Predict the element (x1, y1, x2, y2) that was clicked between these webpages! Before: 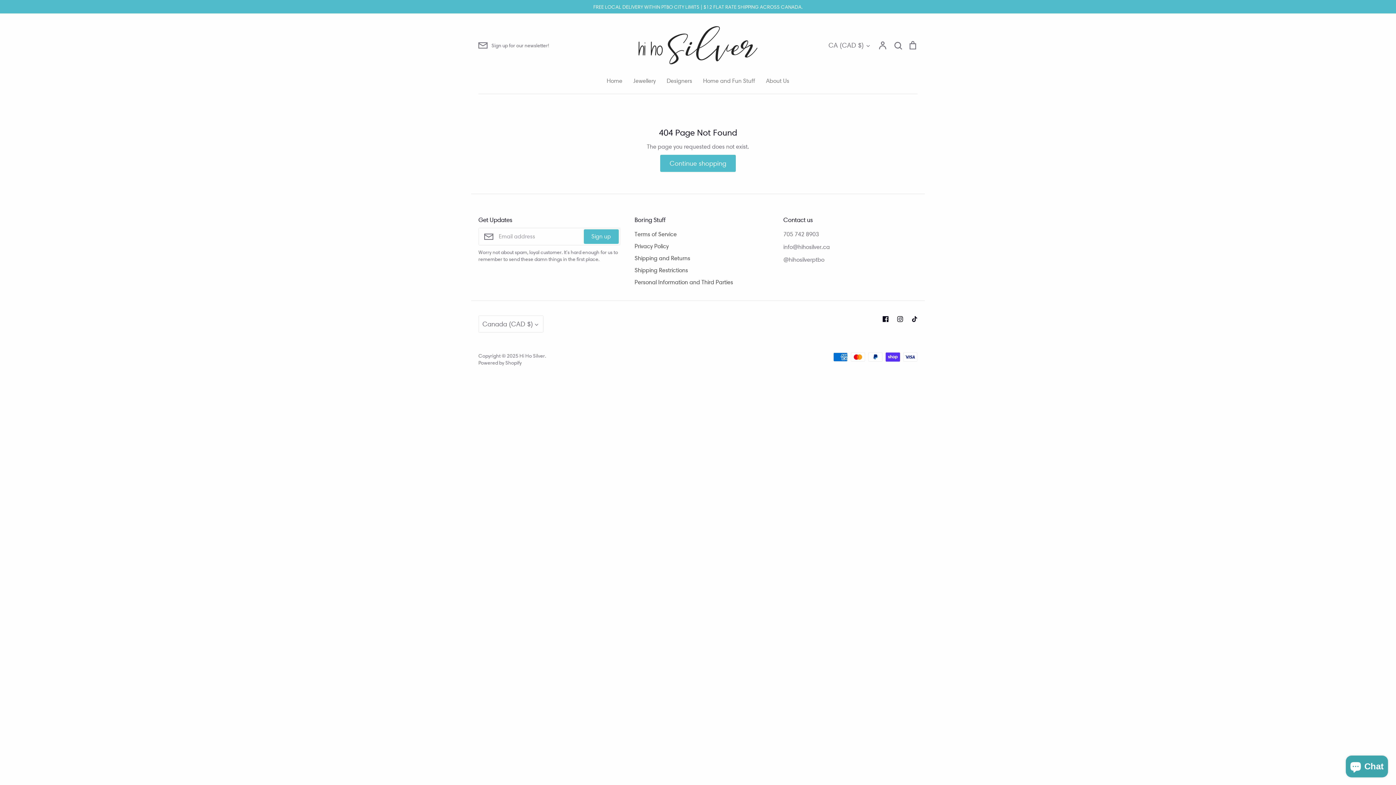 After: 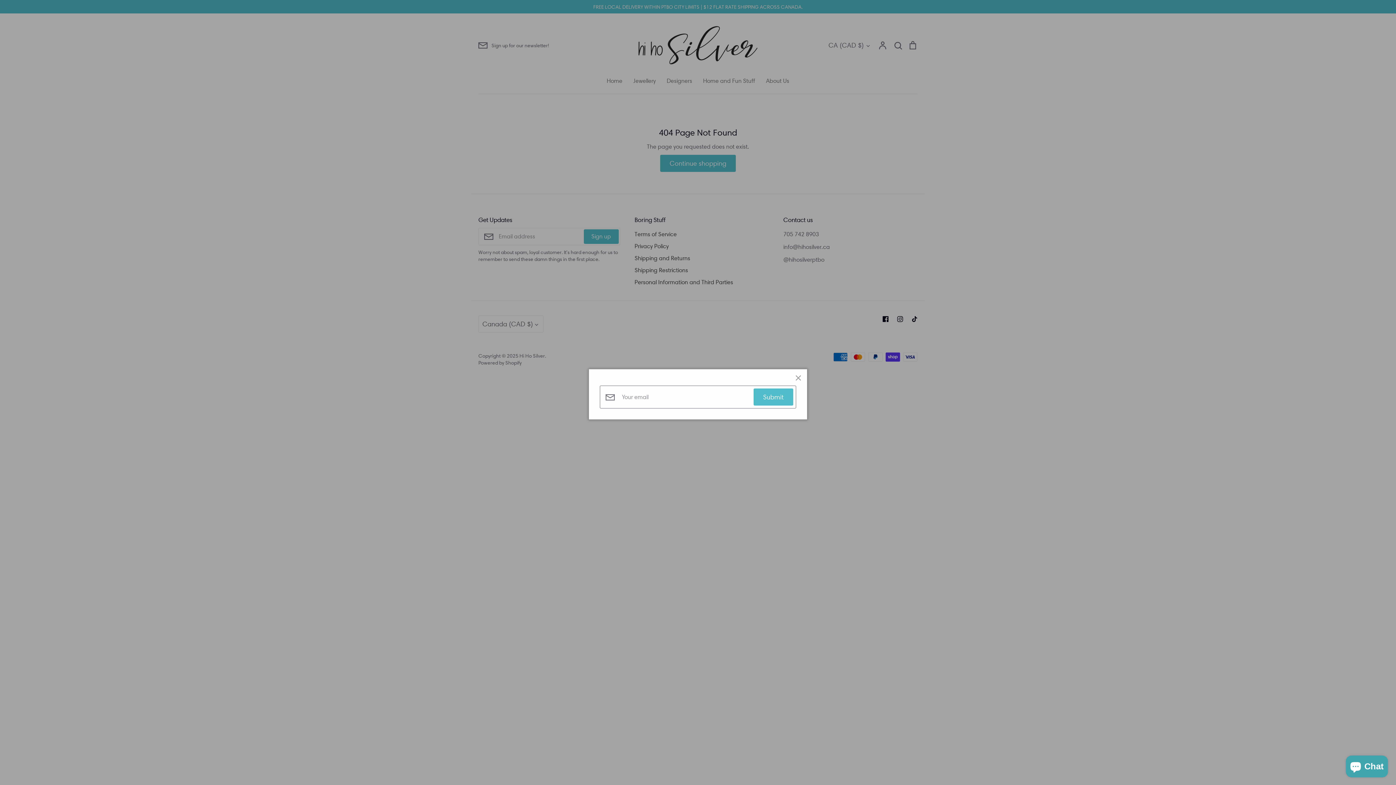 Action: bbox: (478, 40, 549, 50) label: Sign up for our newsletter!